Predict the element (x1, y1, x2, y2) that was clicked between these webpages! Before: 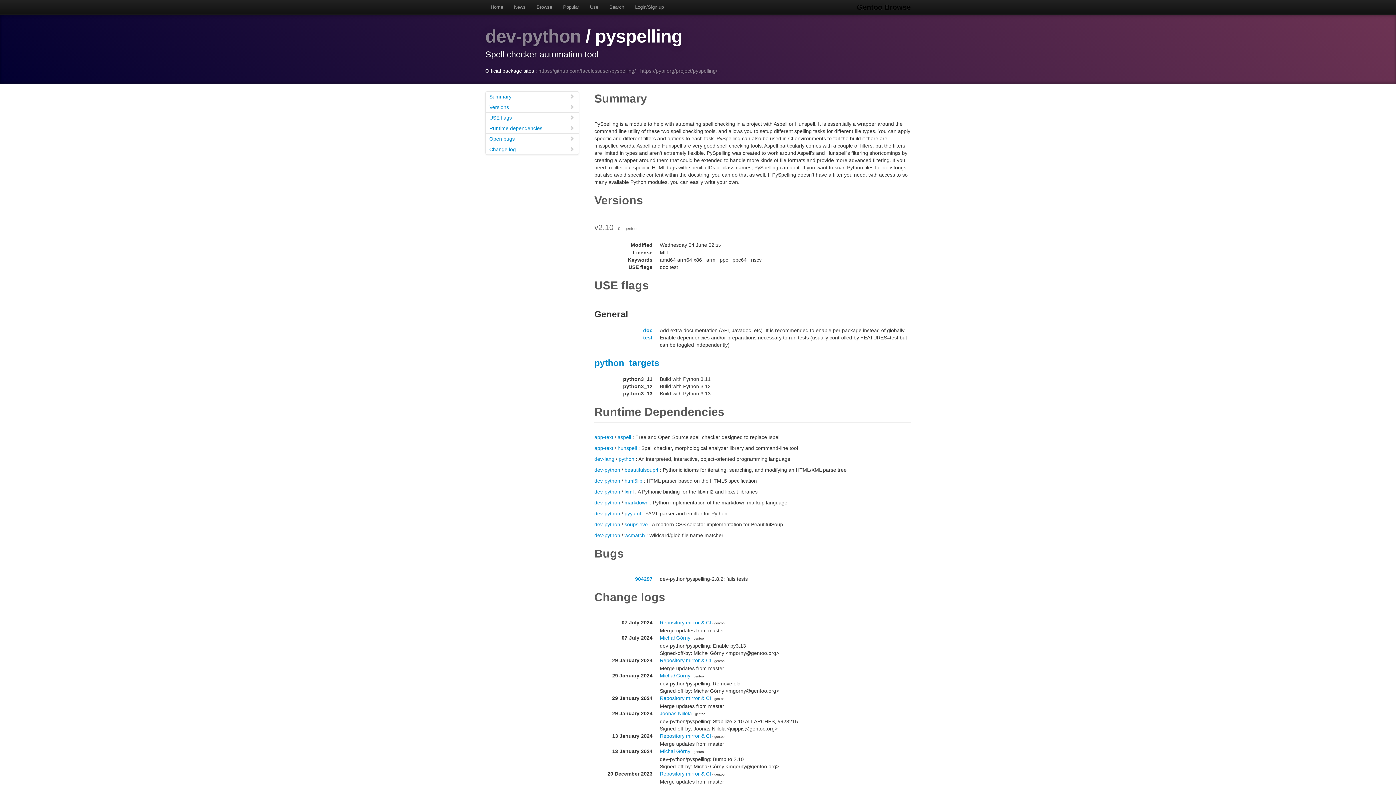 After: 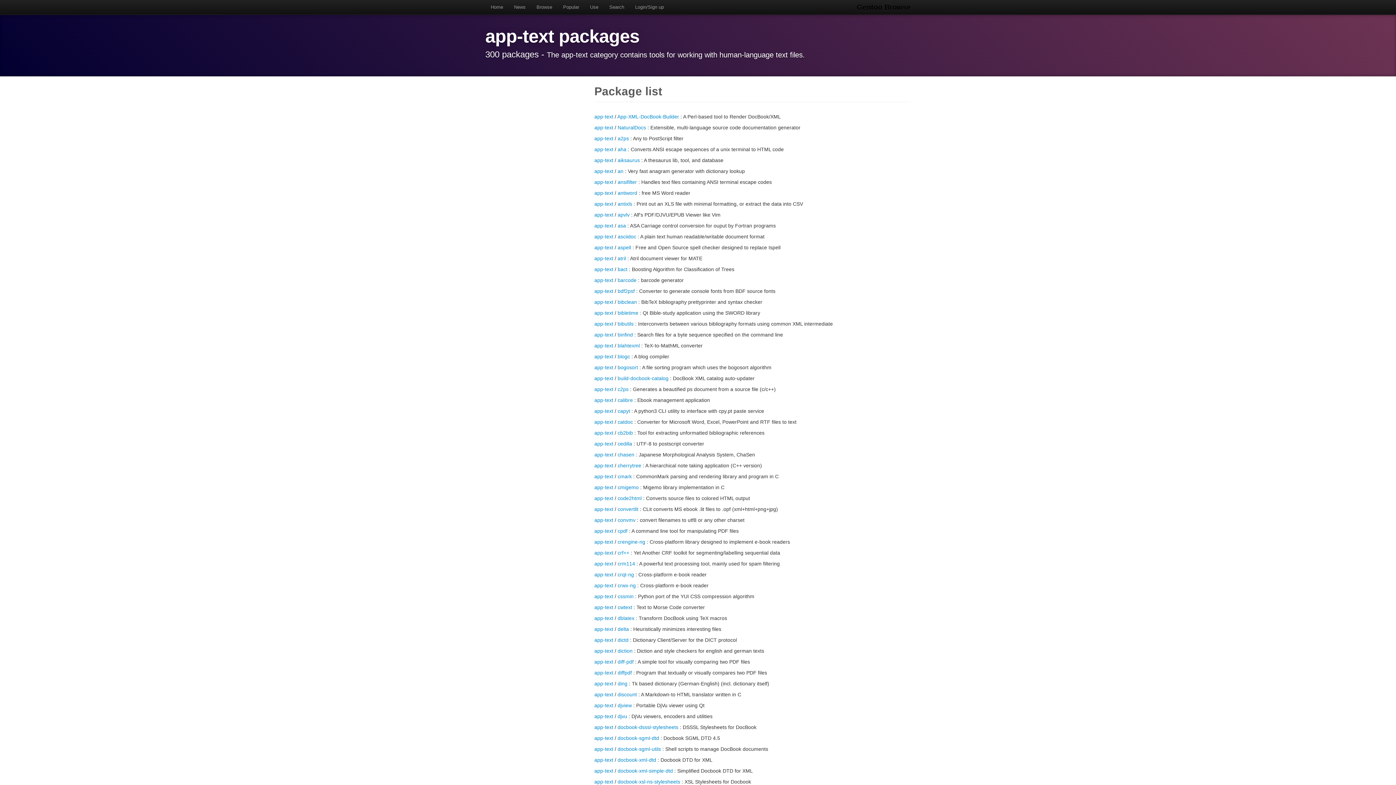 Action: label: app-text bbox: (594, 434, 613, 440)